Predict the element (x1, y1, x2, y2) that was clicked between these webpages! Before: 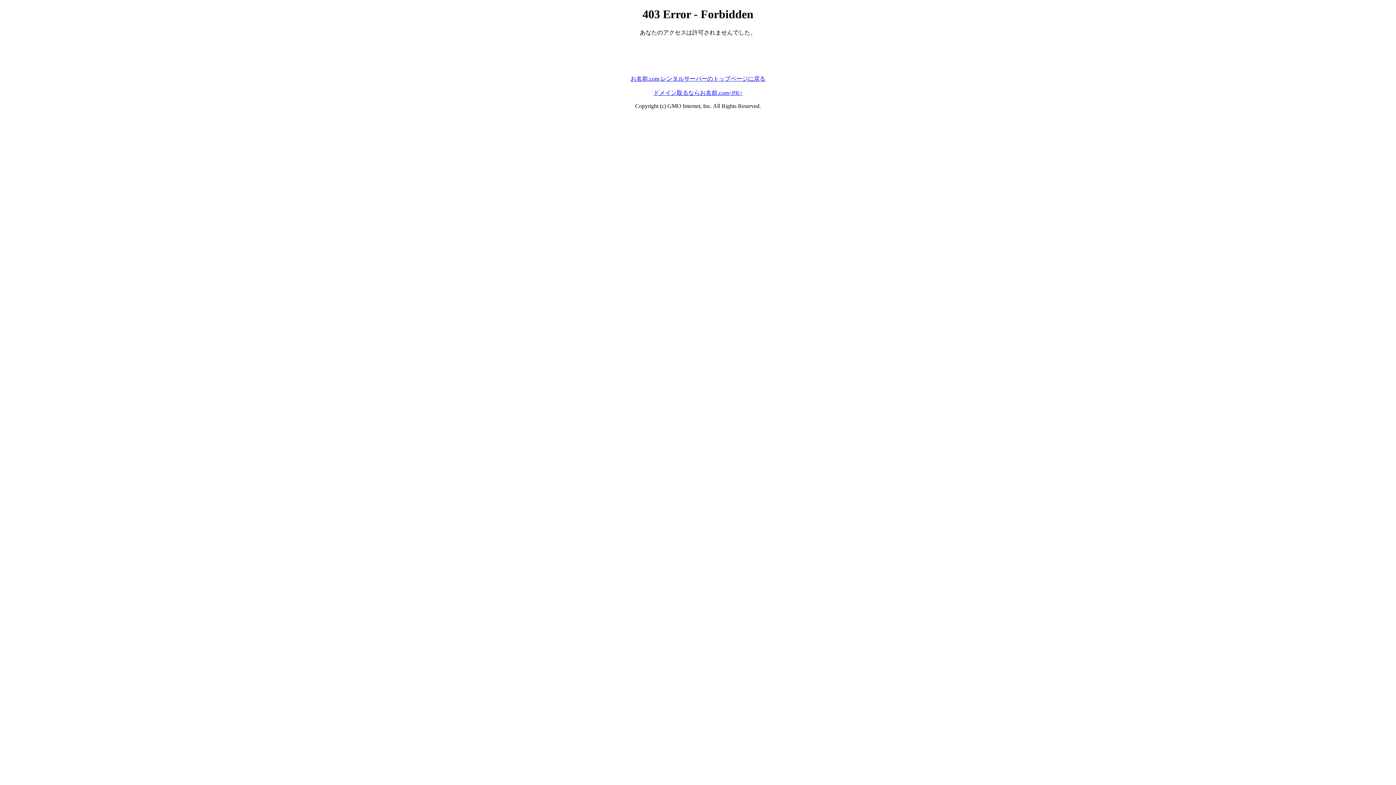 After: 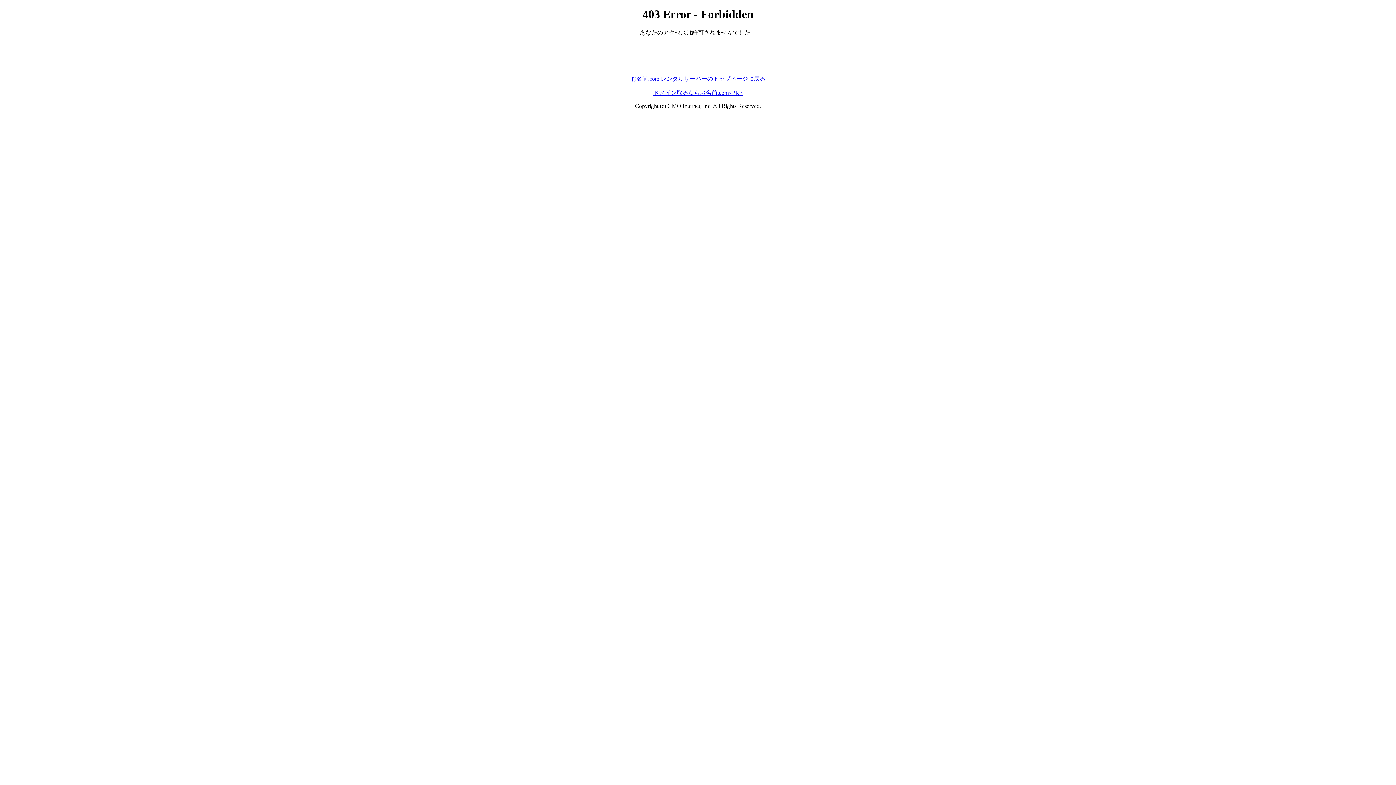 Action: bbox: (653, 89, 742, 95) label: ドメイン取るならお名前.com<PR>